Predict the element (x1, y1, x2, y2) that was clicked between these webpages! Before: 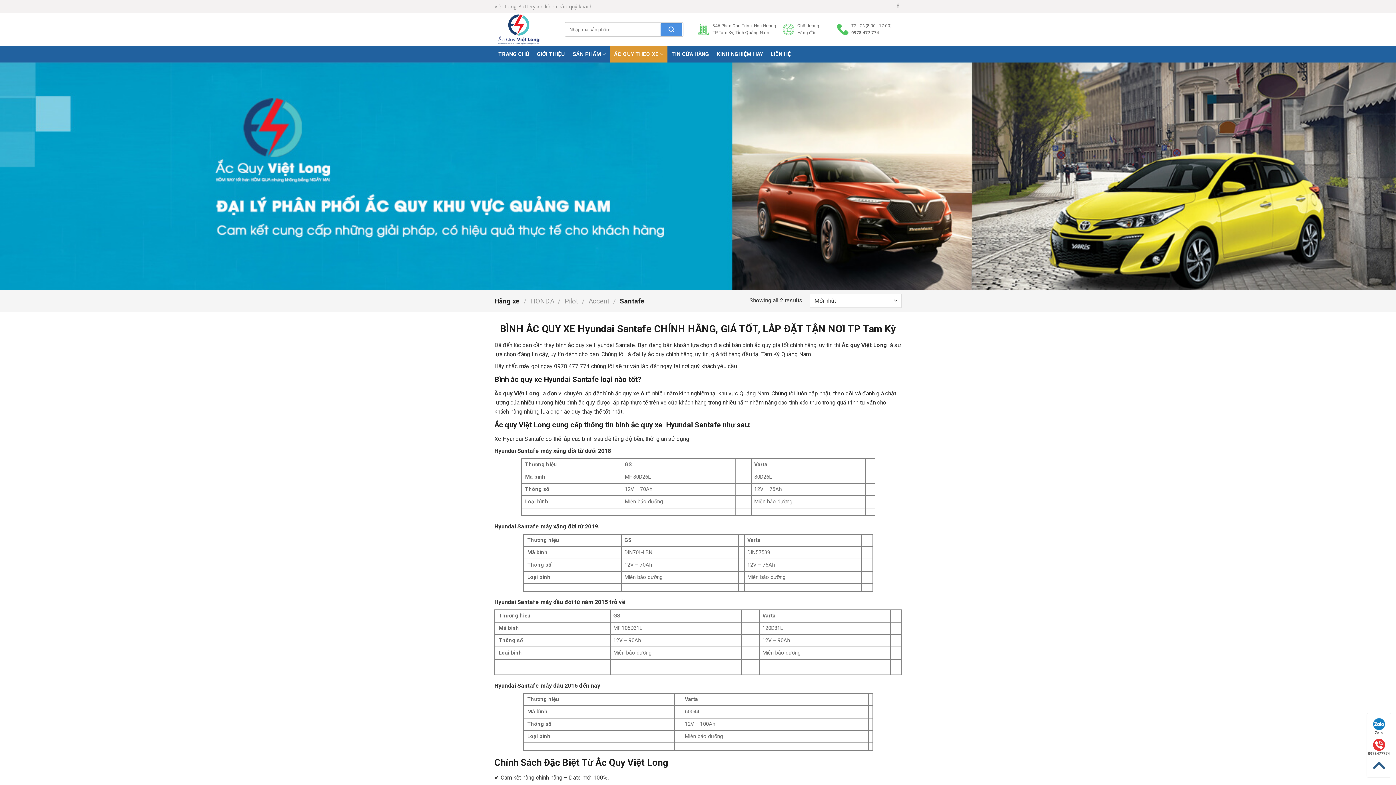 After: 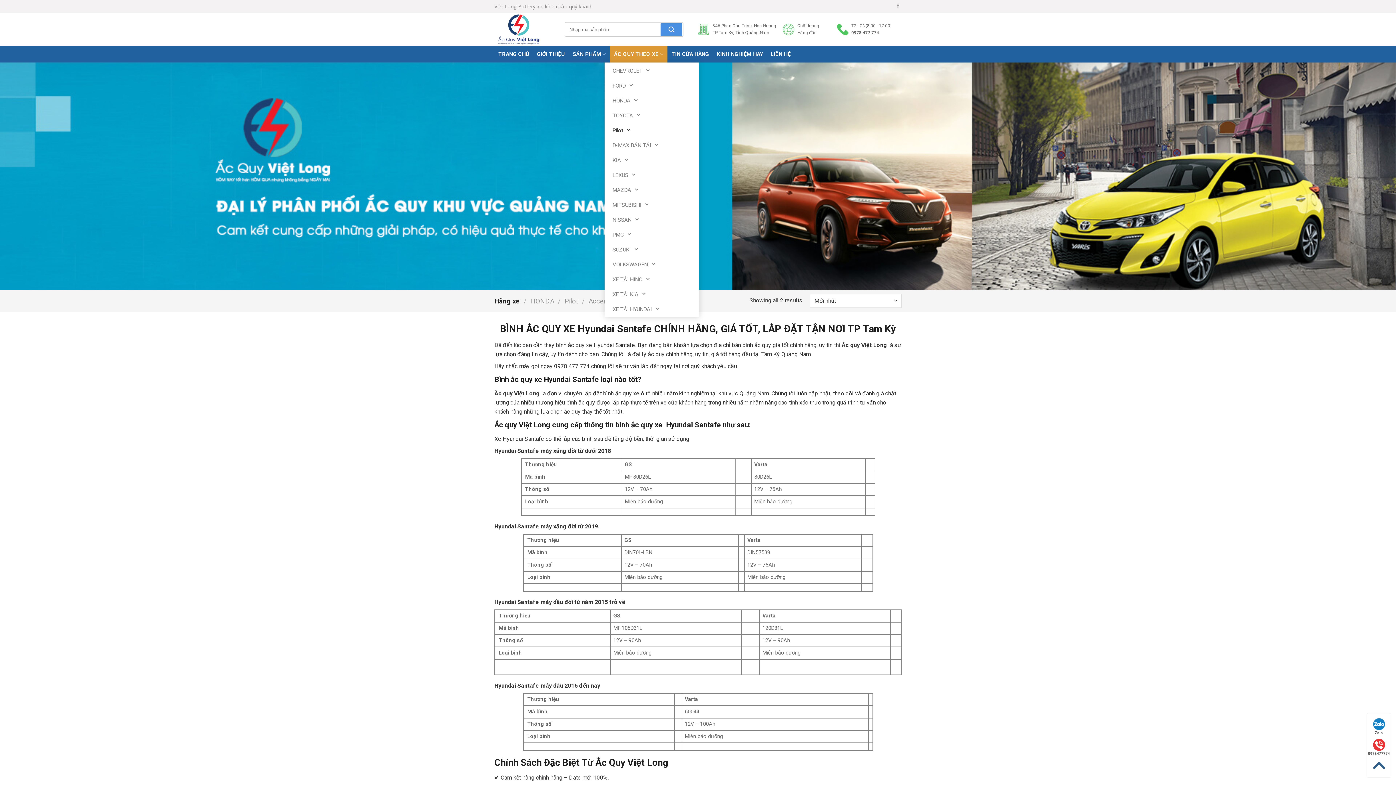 Action: bbox: (610, 46, 667, 62) label: ẮC QUY THEO XE